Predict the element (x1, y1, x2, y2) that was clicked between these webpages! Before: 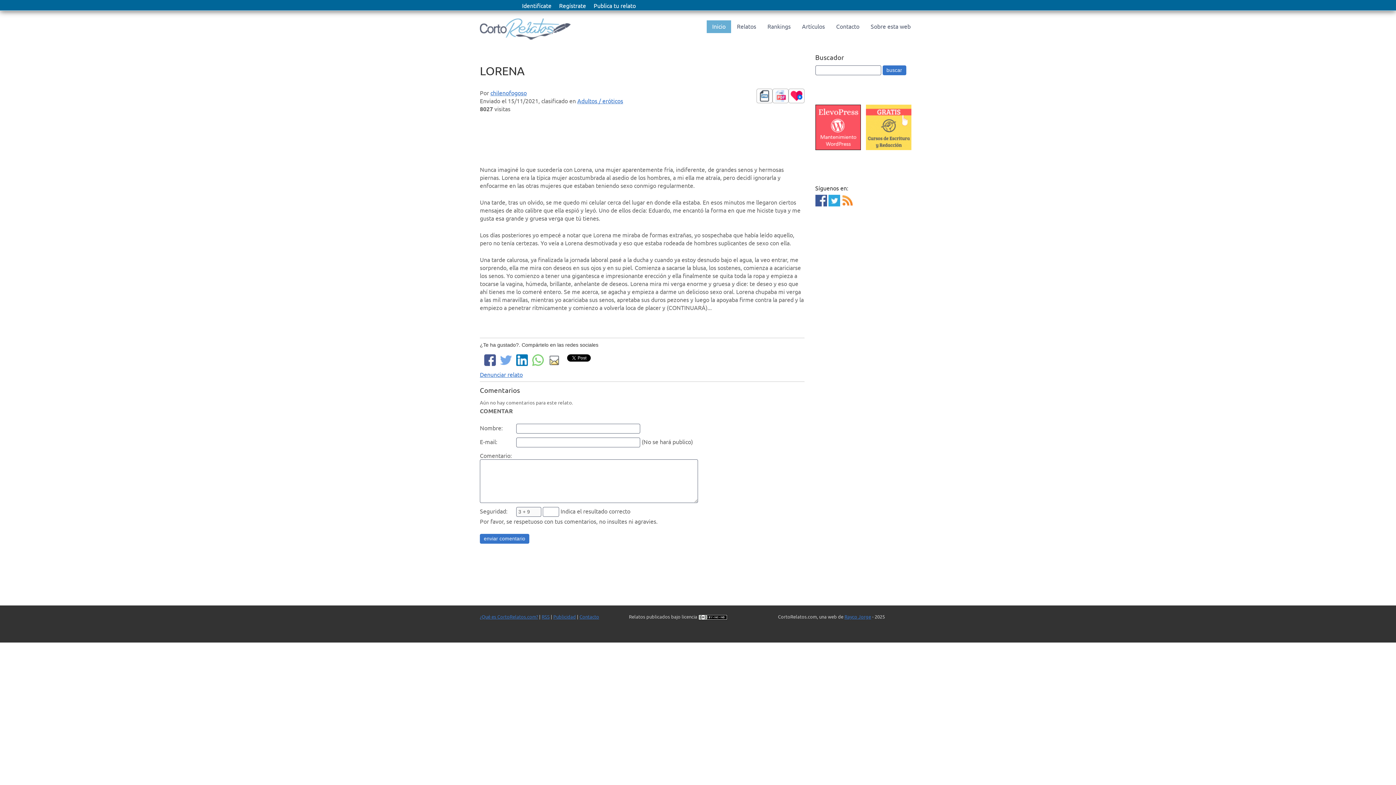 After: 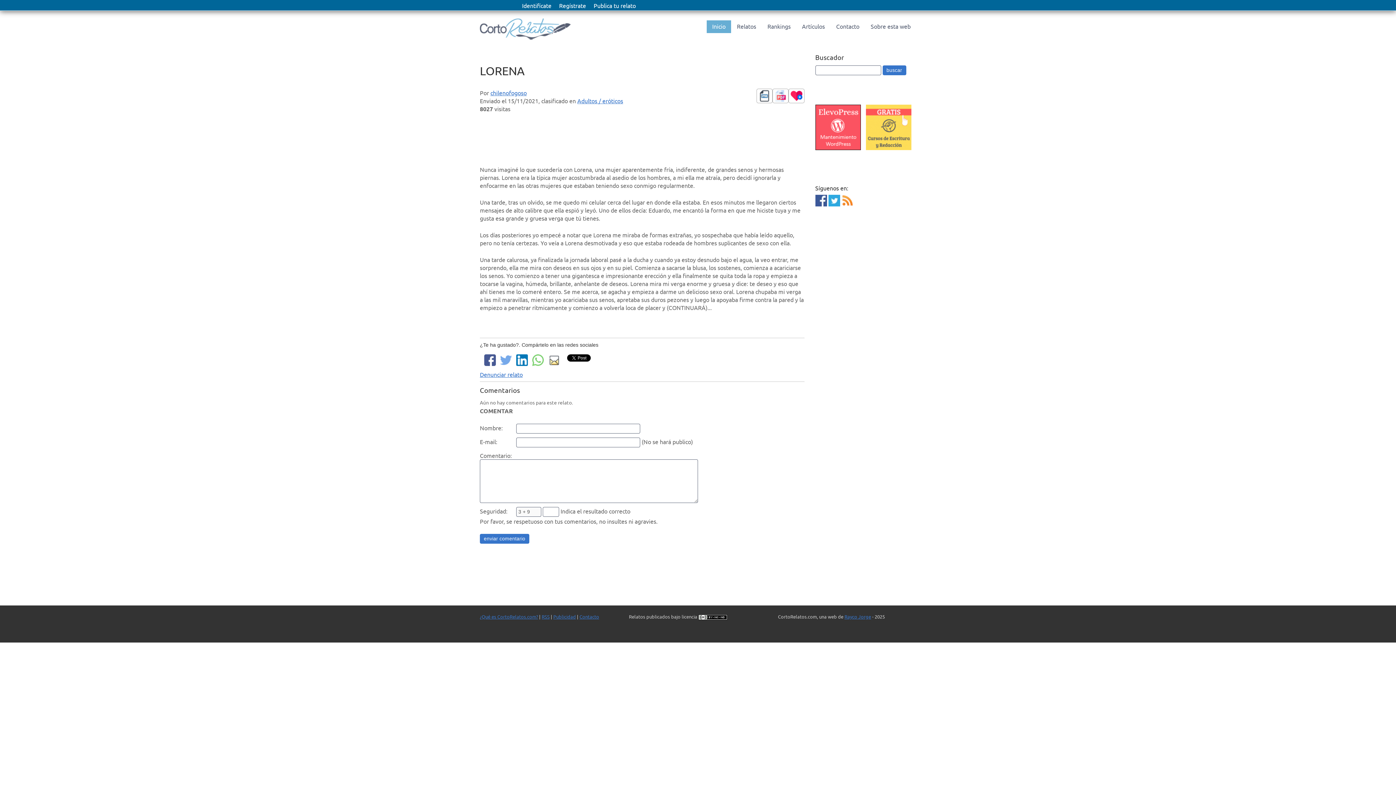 Action: bbox: (698, 613, 727, 619)